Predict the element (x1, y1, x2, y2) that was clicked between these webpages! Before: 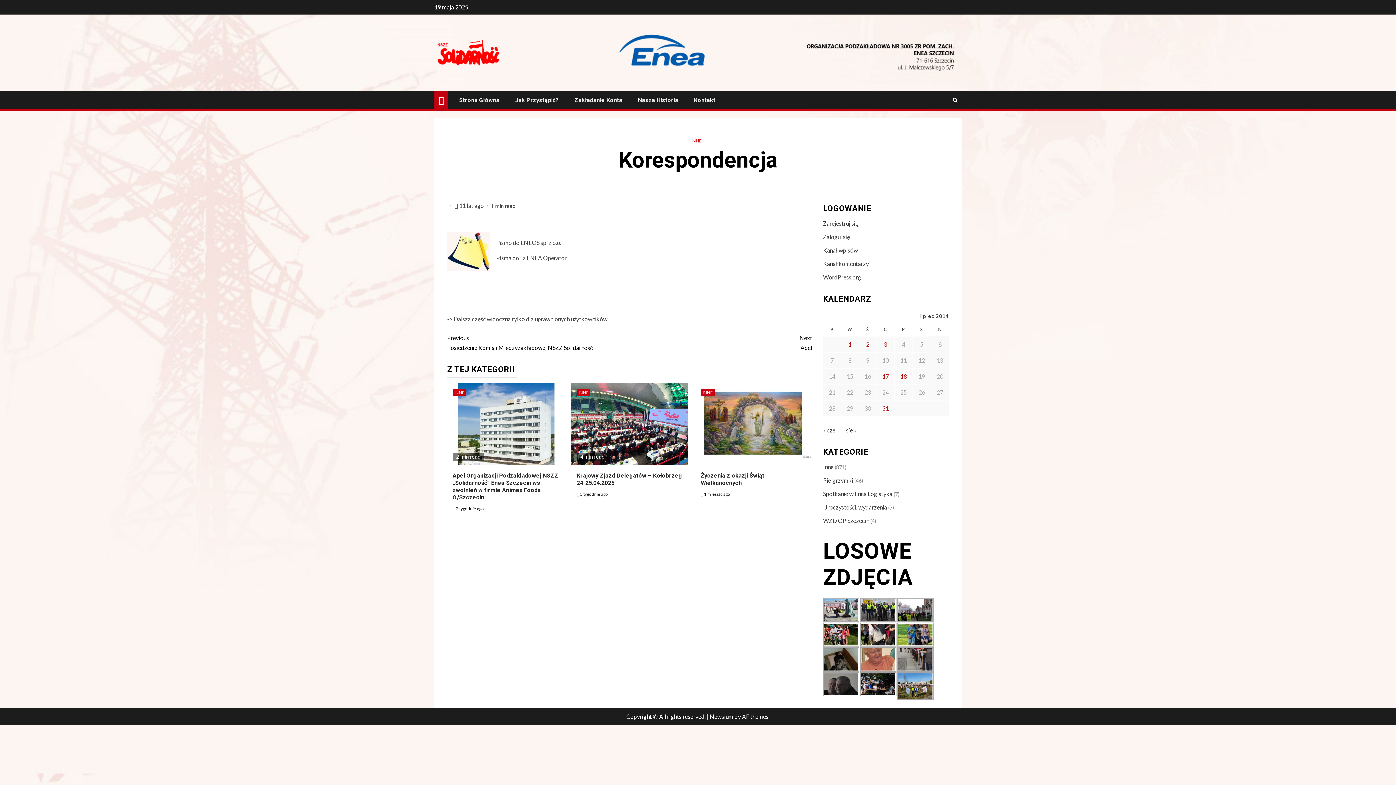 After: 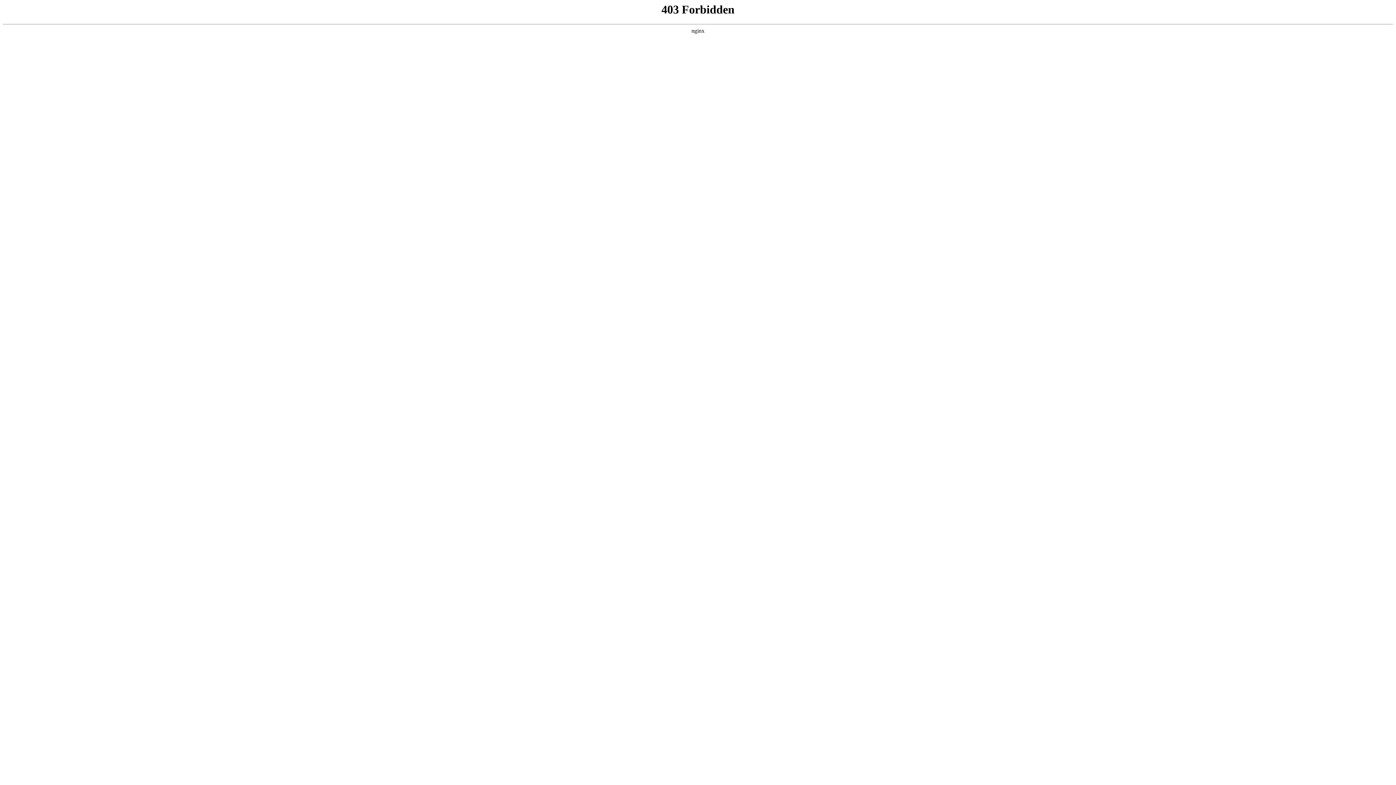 Action: label: WordPress.org bbox: (823, 273, 861, 280)